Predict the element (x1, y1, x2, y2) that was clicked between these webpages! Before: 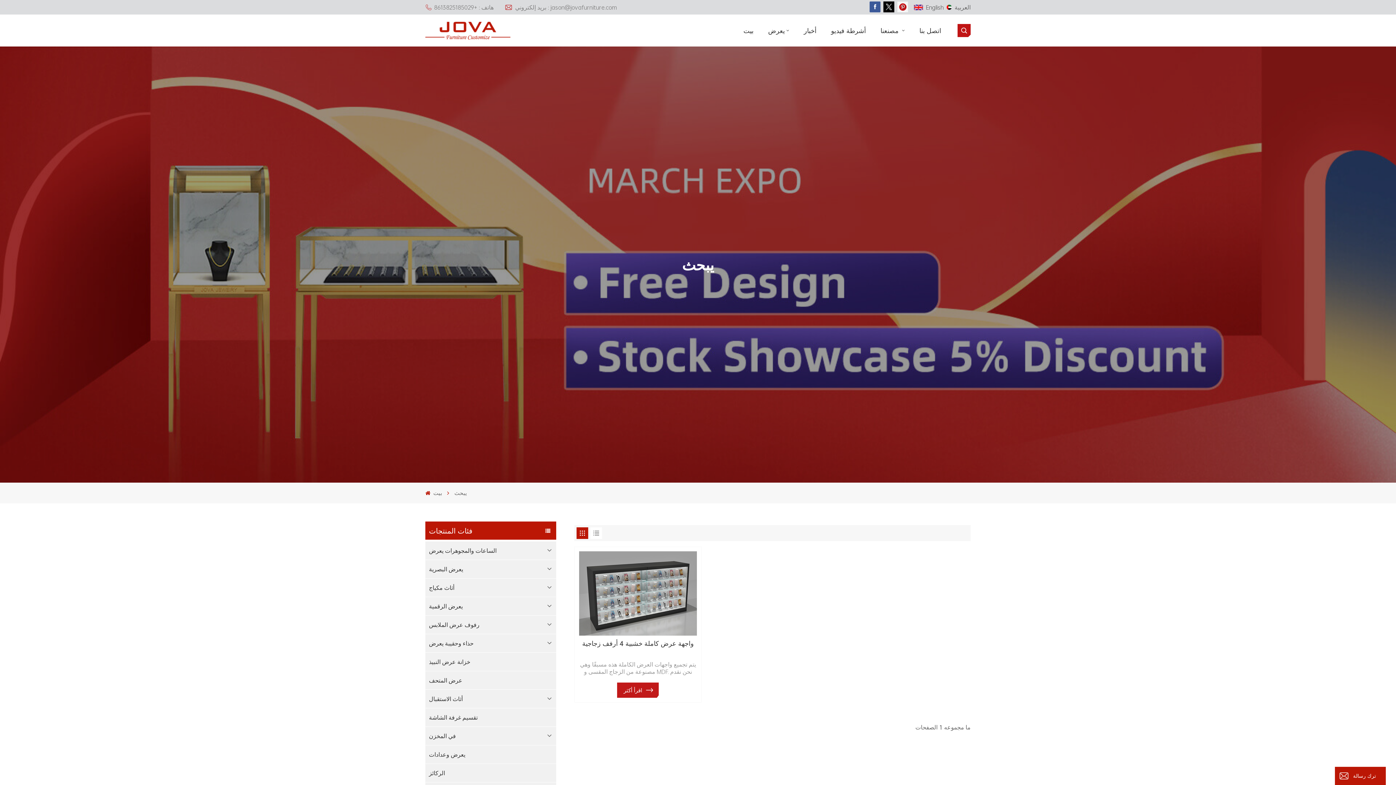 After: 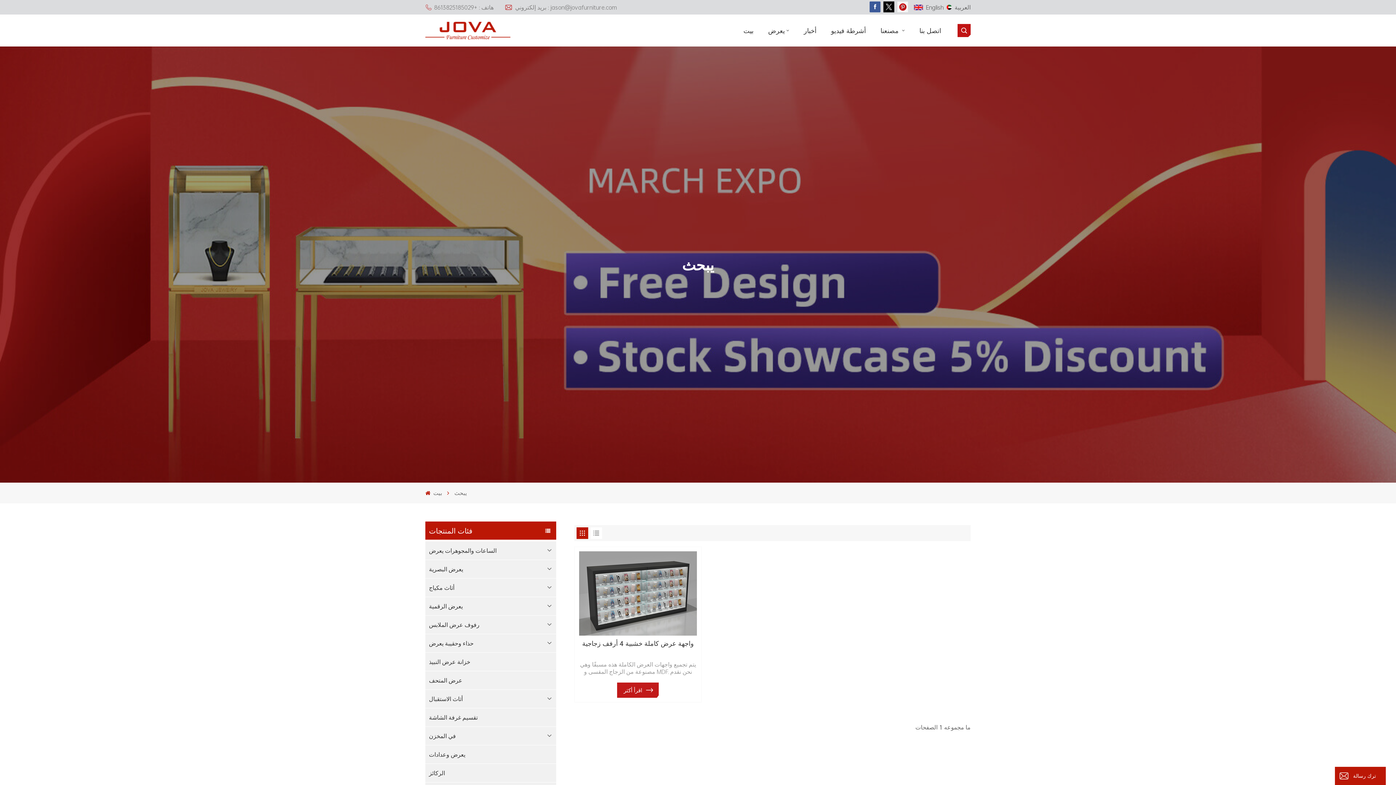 Action: bbox: (897, 1, 908, 12)